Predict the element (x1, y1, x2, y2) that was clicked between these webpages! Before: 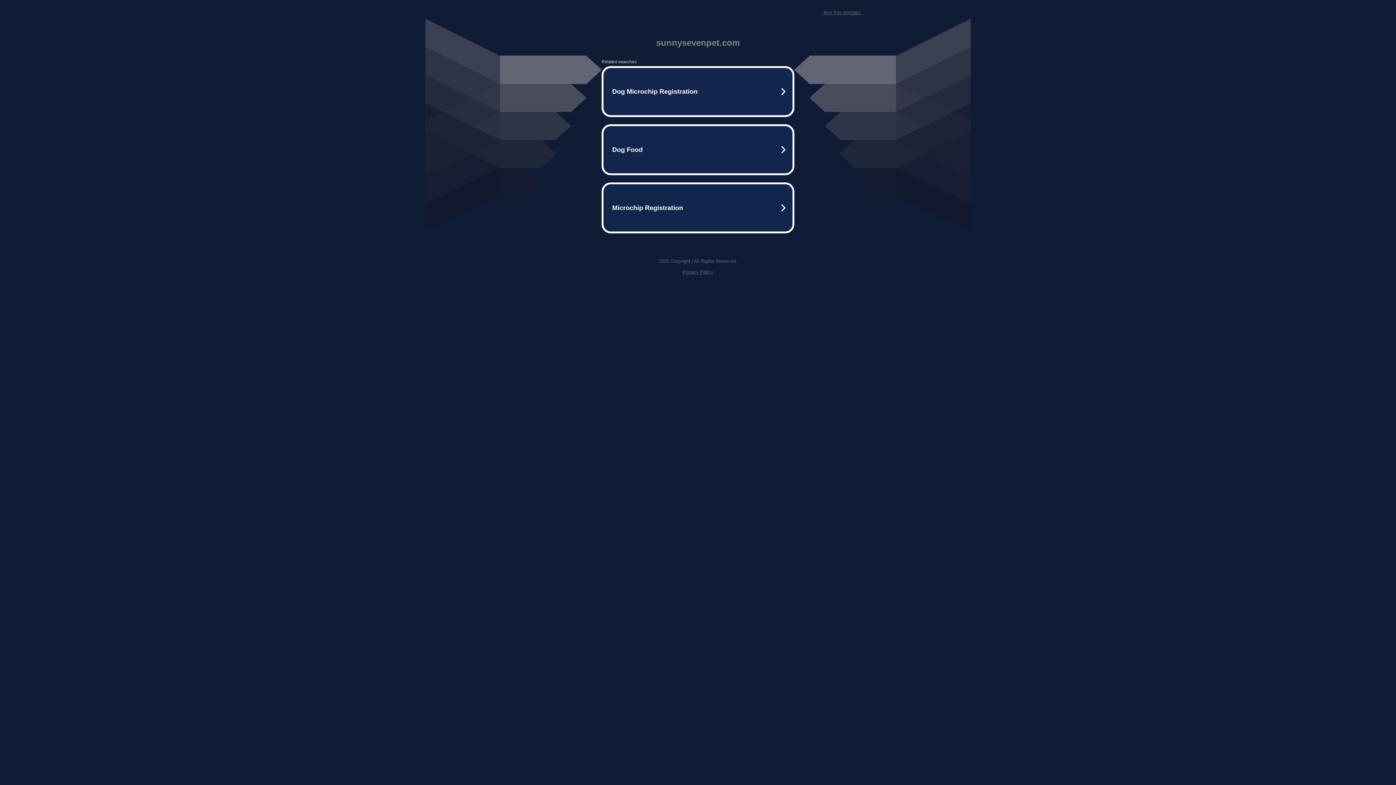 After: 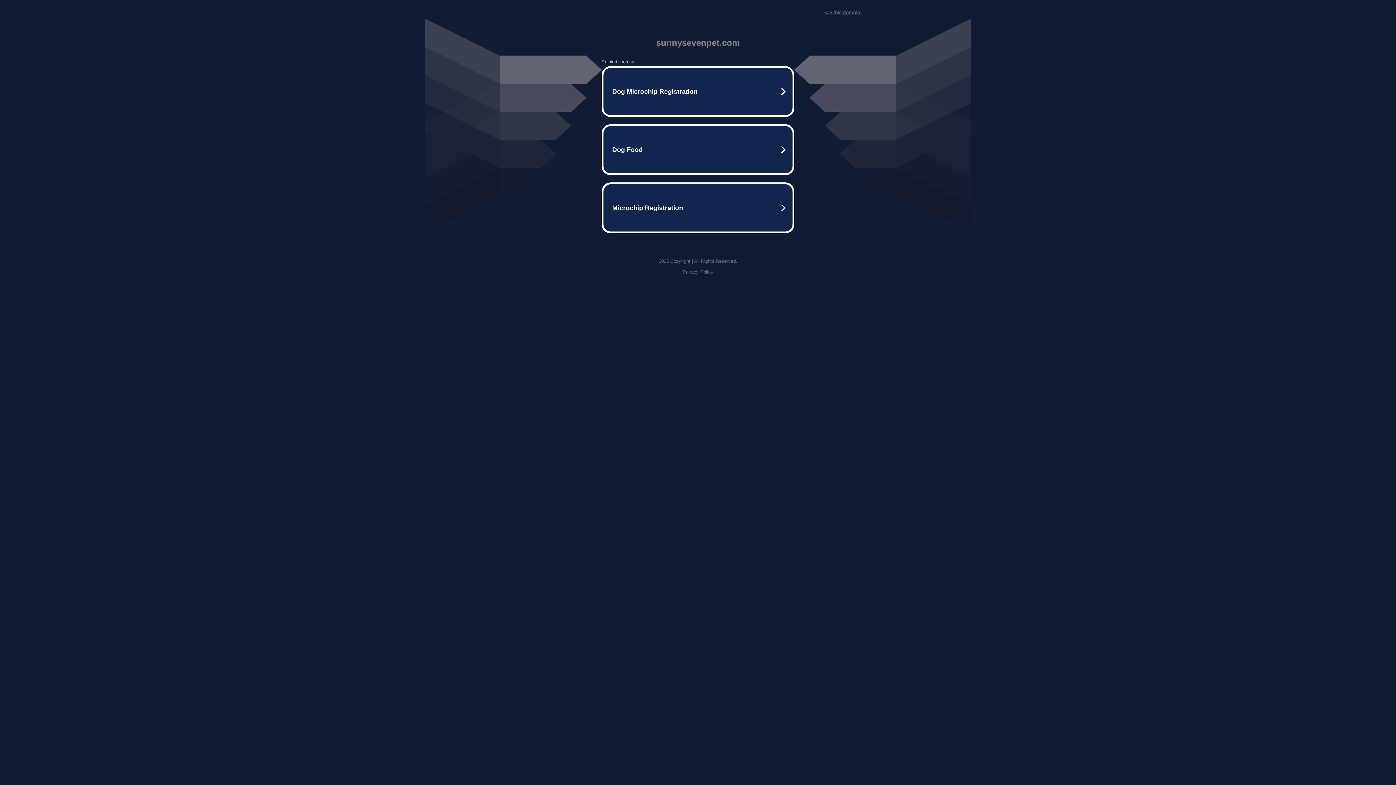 Action: label: Buy this domain. bbox: (823, 9, 861, 15)